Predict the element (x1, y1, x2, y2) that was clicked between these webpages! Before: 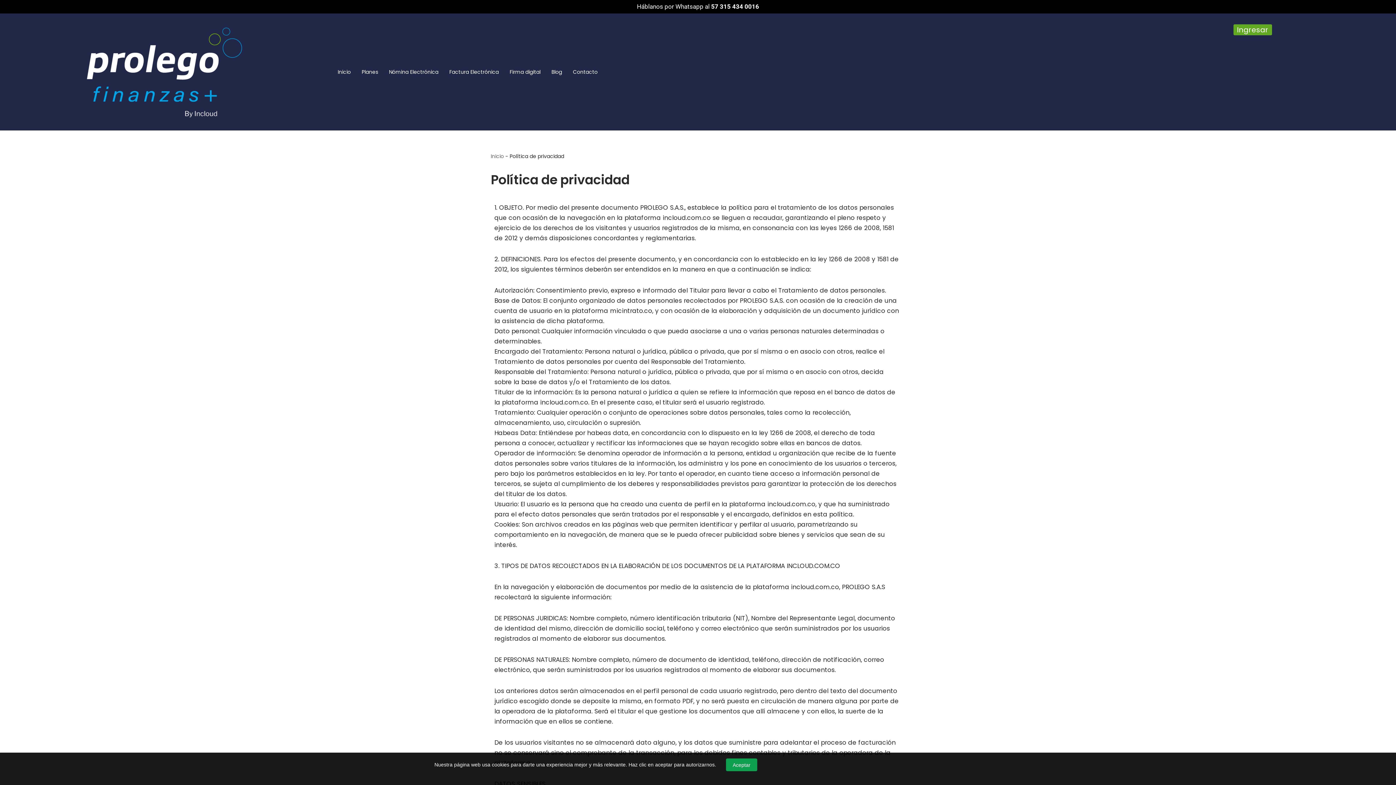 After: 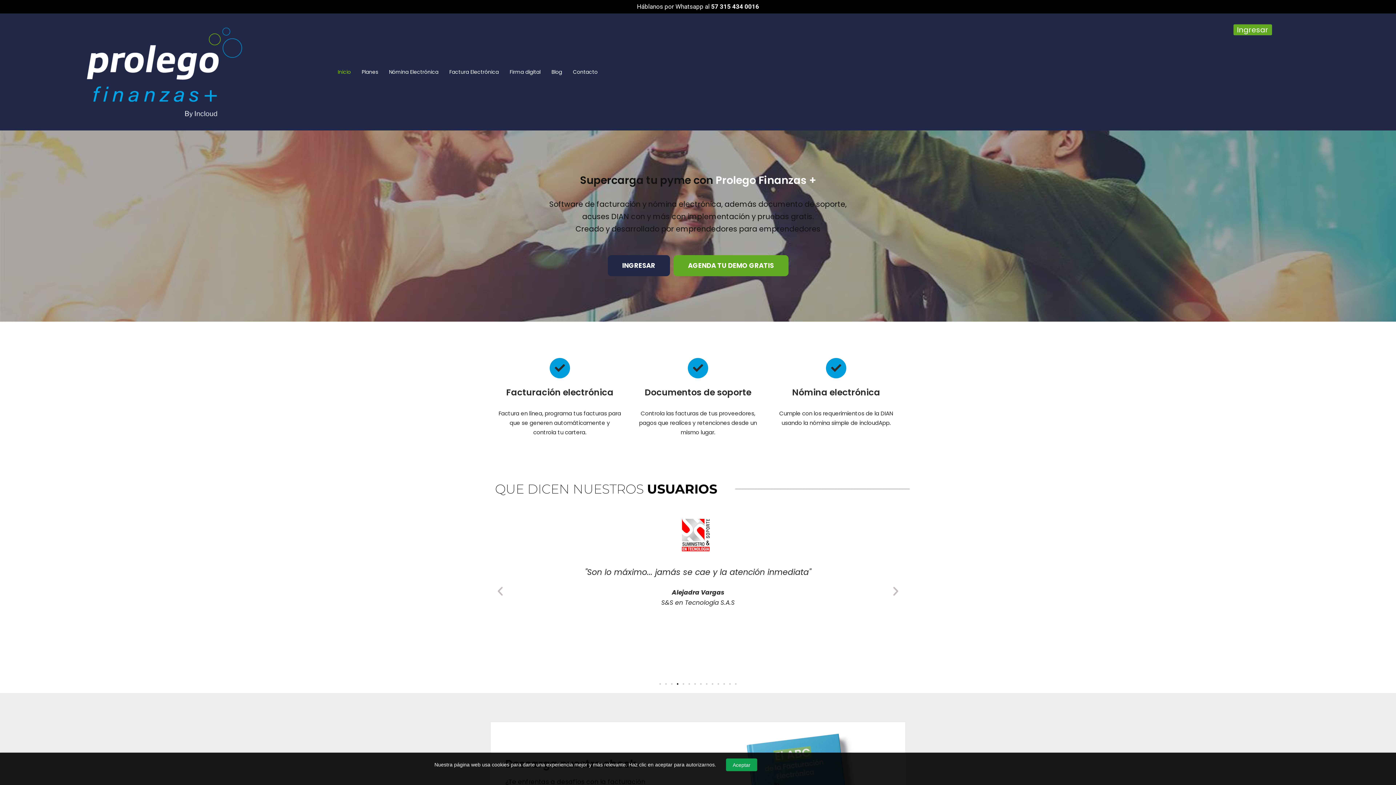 Action: bbox: (490, 152, 504, 159) label: Inicio